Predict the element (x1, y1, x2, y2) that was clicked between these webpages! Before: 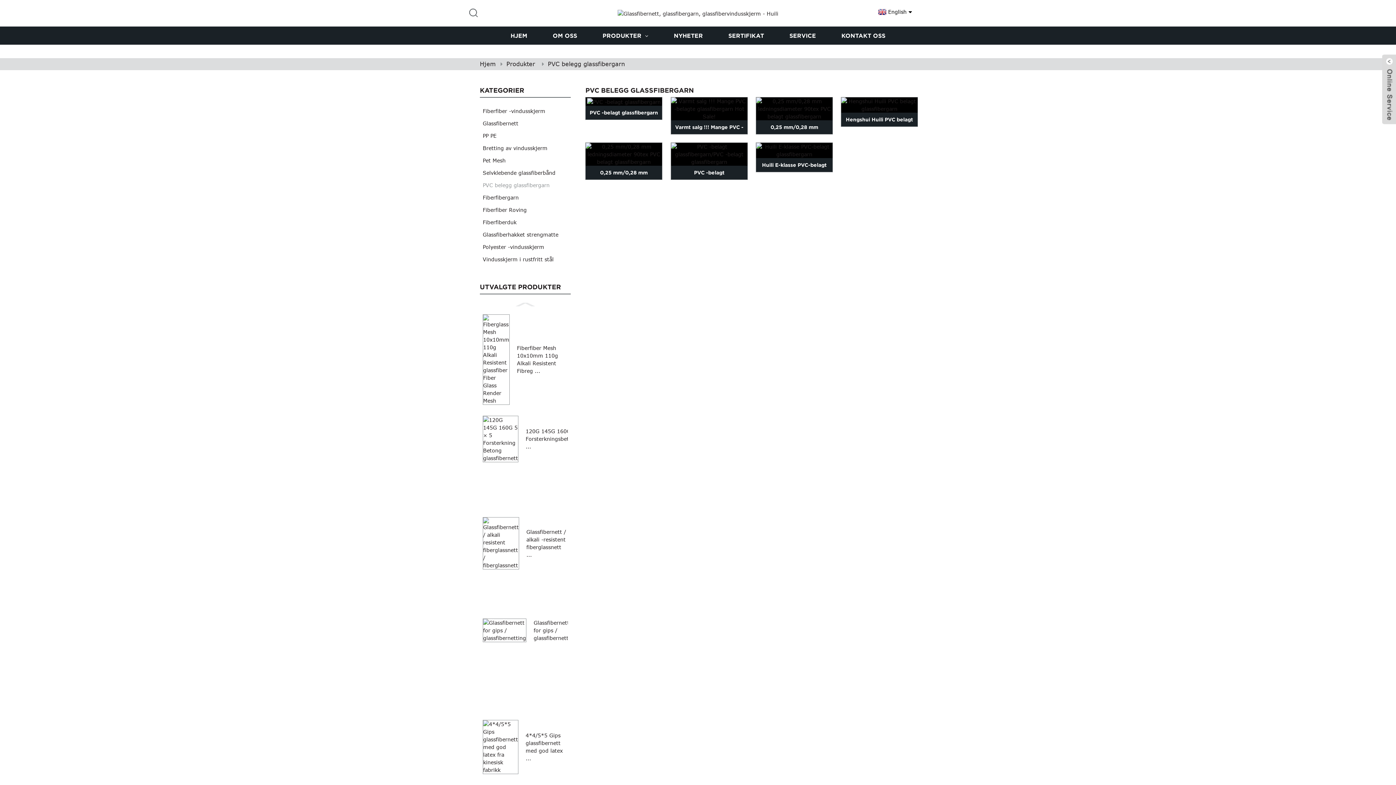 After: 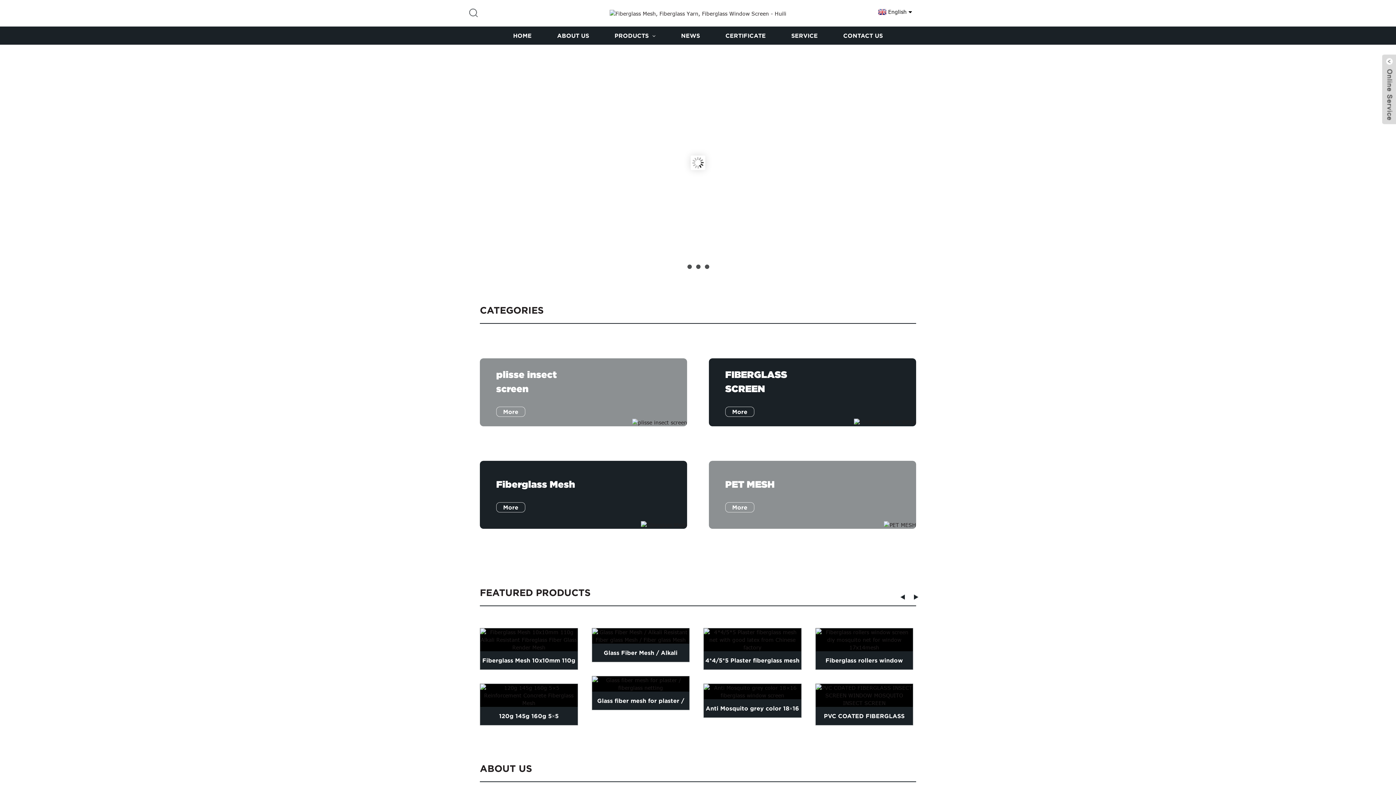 Action: bbox: (876, 8, 906, 15) label: English